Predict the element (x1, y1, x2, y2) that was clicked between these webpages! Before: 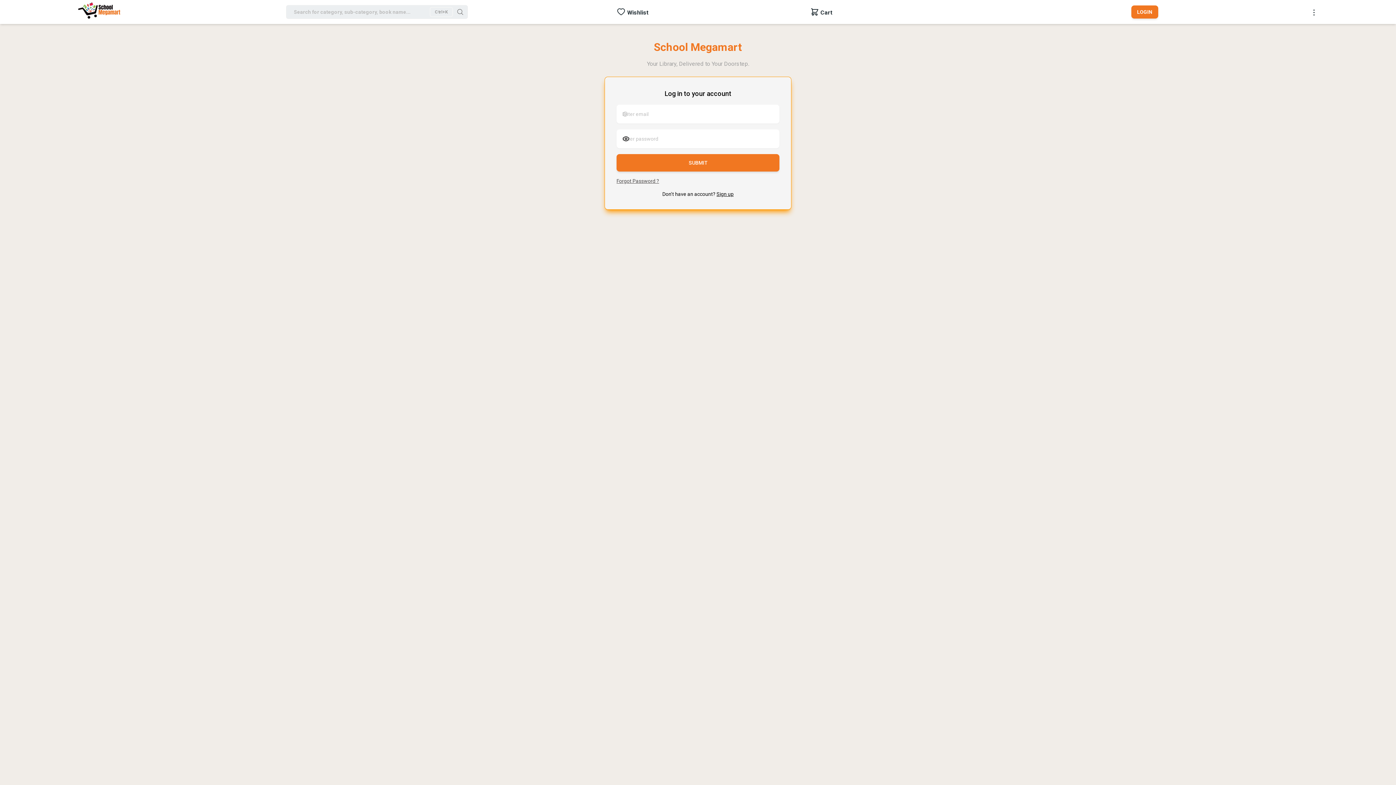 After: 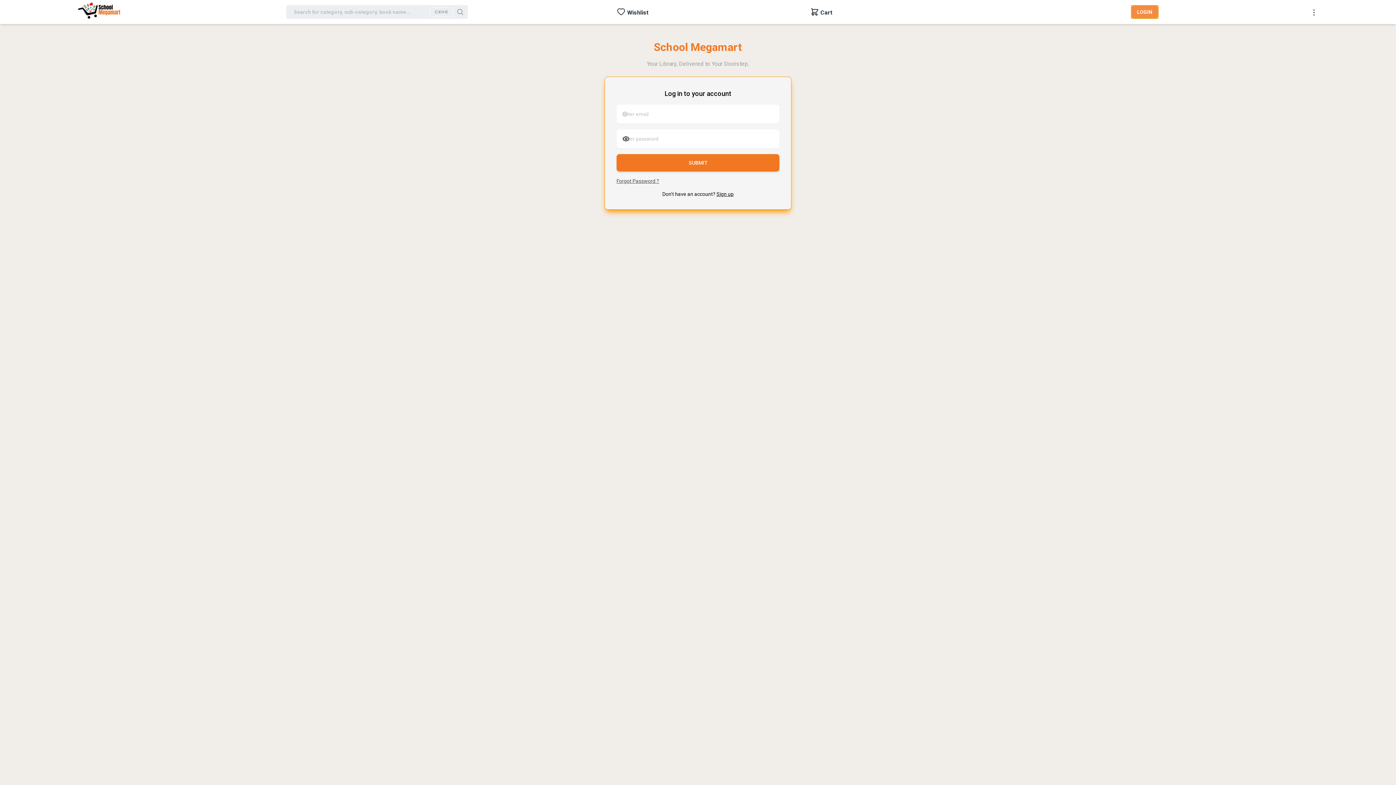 Action: bbox: (1131, 5, 1158, 18) label: LOGIN